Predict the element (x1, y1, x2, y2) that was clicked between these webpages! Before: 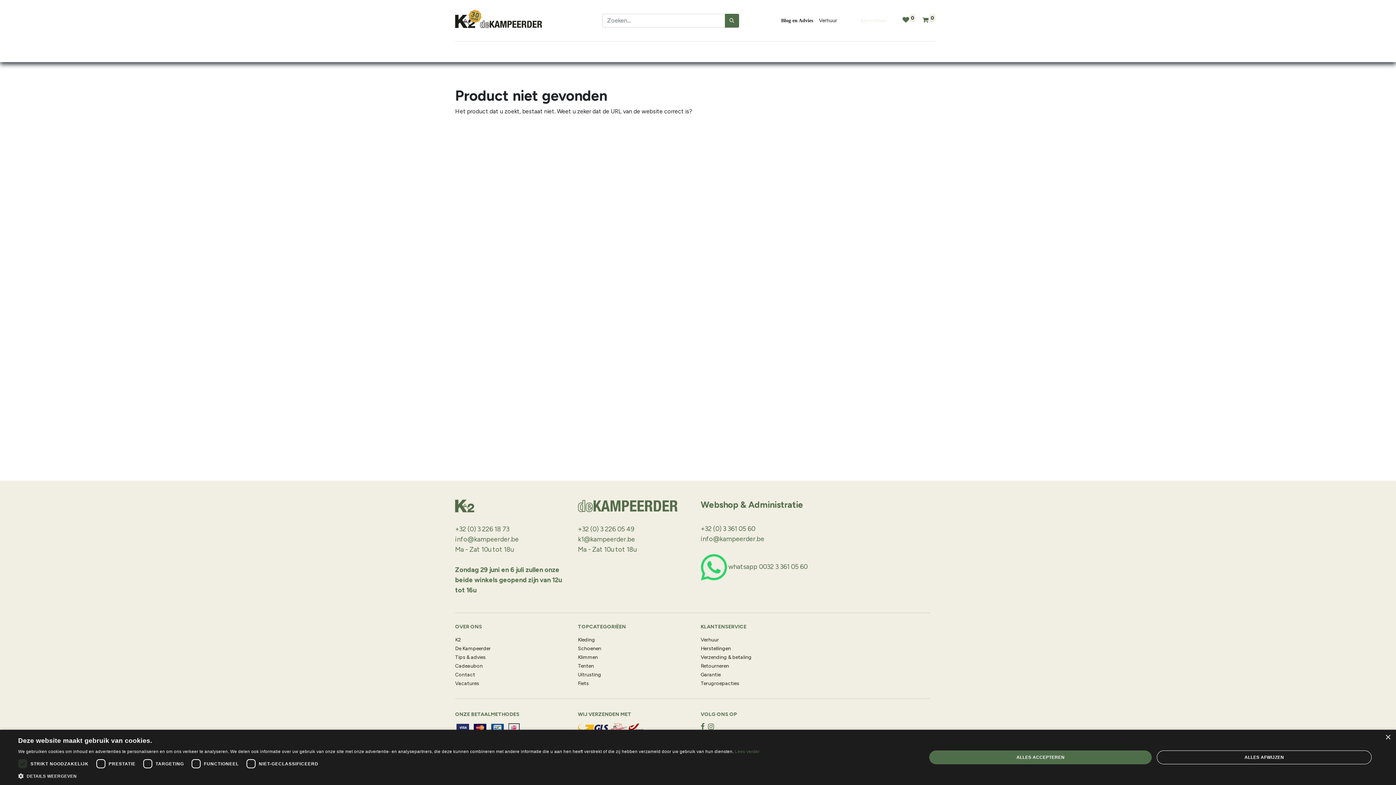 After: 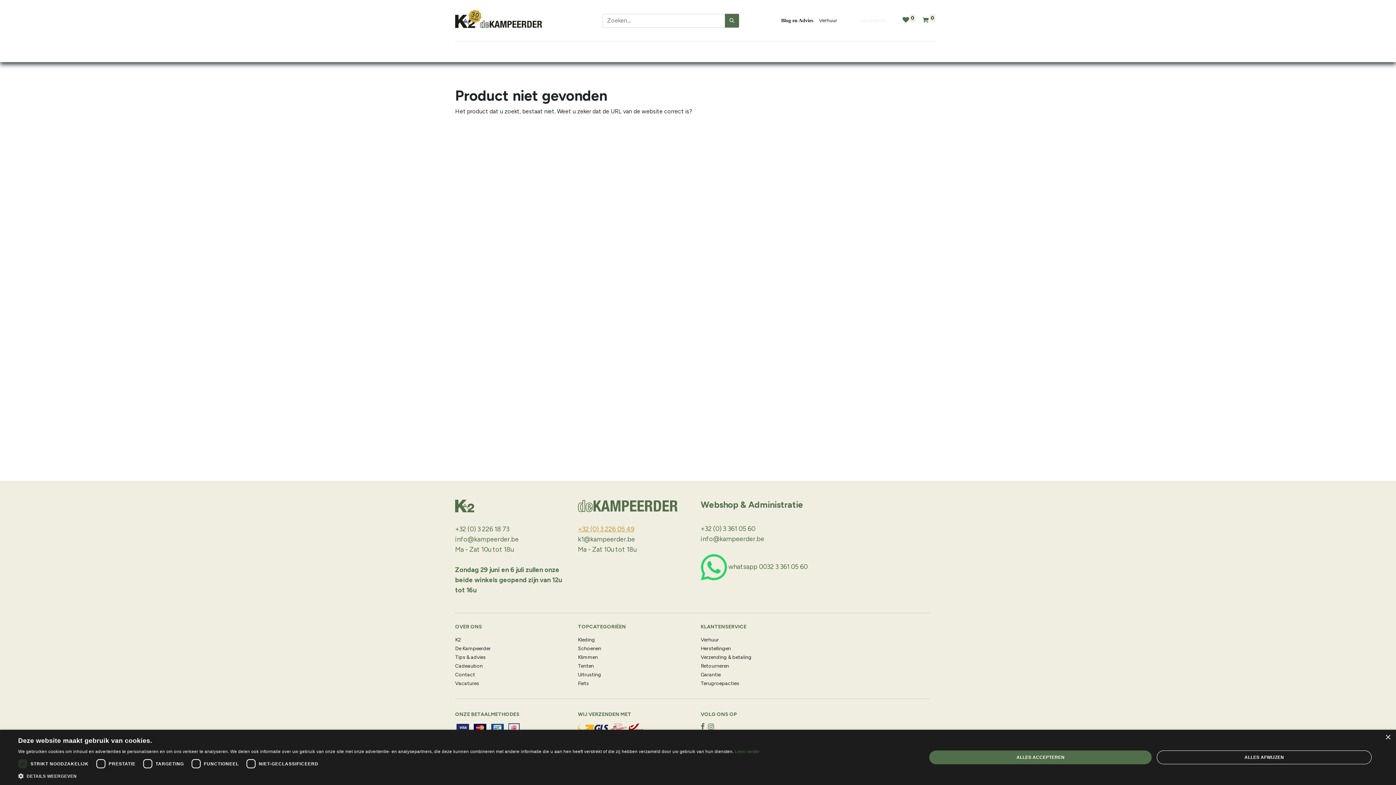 Action: label: +32 (0) 3 226 05 49 bbox: (578, 525, 634, 533)